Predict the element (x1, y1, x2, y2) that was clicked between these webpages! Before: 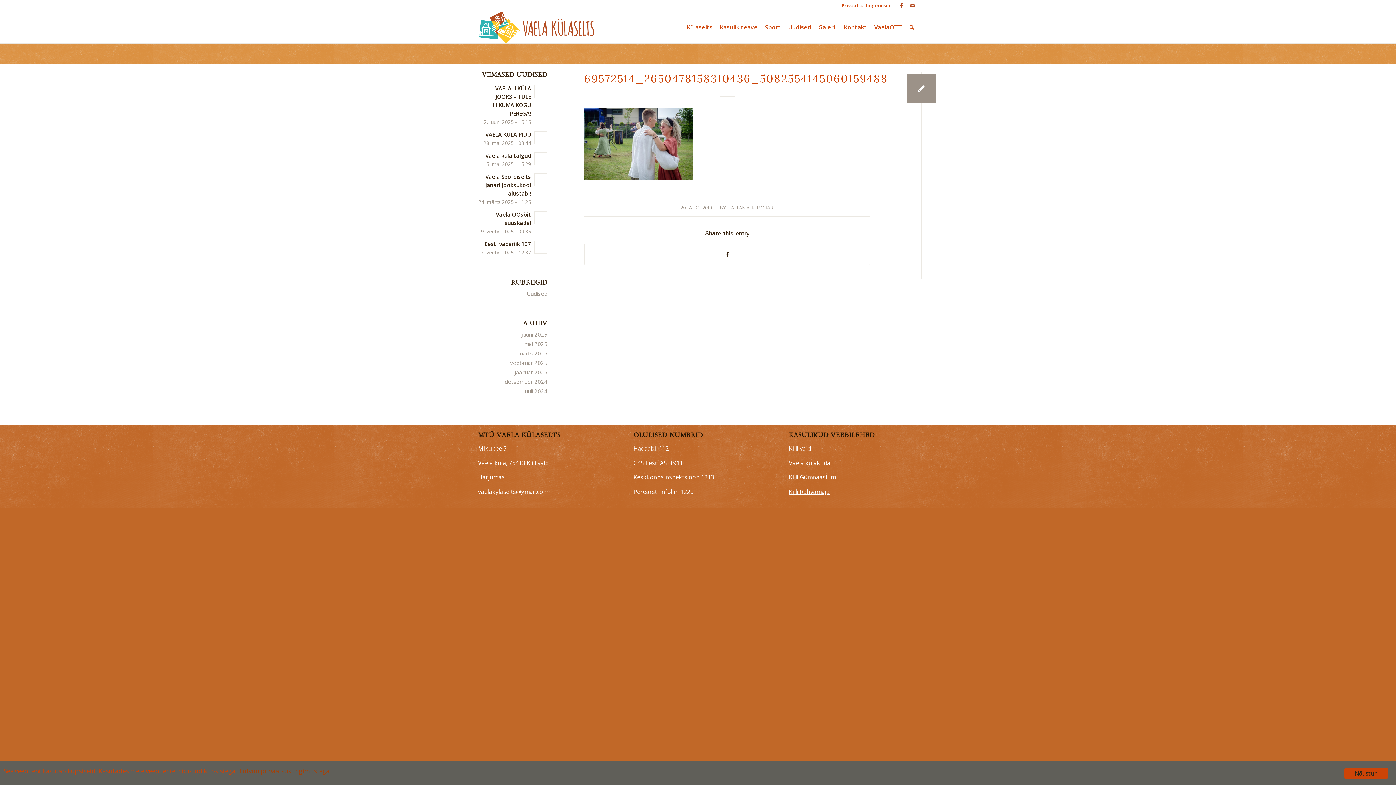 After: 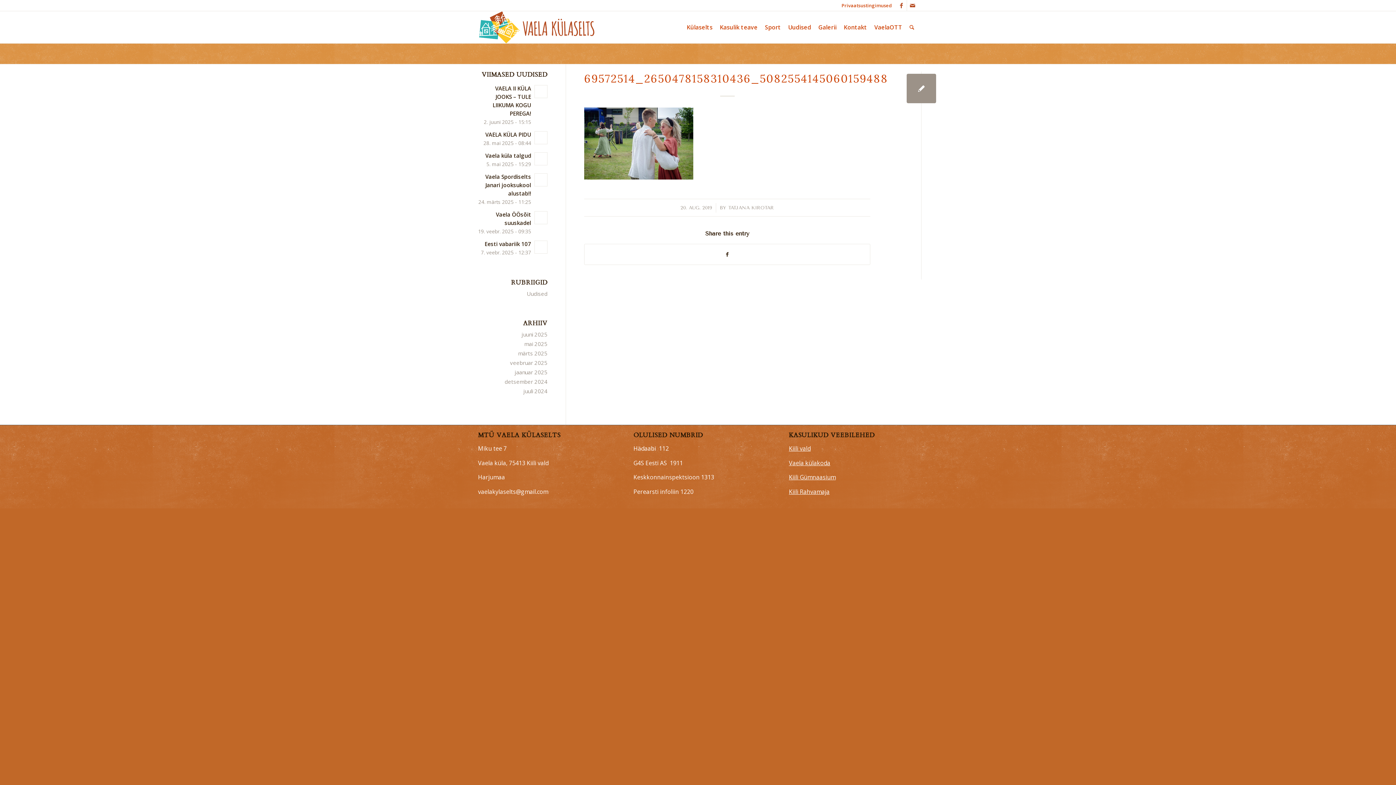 Action: label: Vaela Spordiselts Janari jooksukool alustab!!
24. märts 2025 - 11:25 bbox: (478, 172, 547, 206)